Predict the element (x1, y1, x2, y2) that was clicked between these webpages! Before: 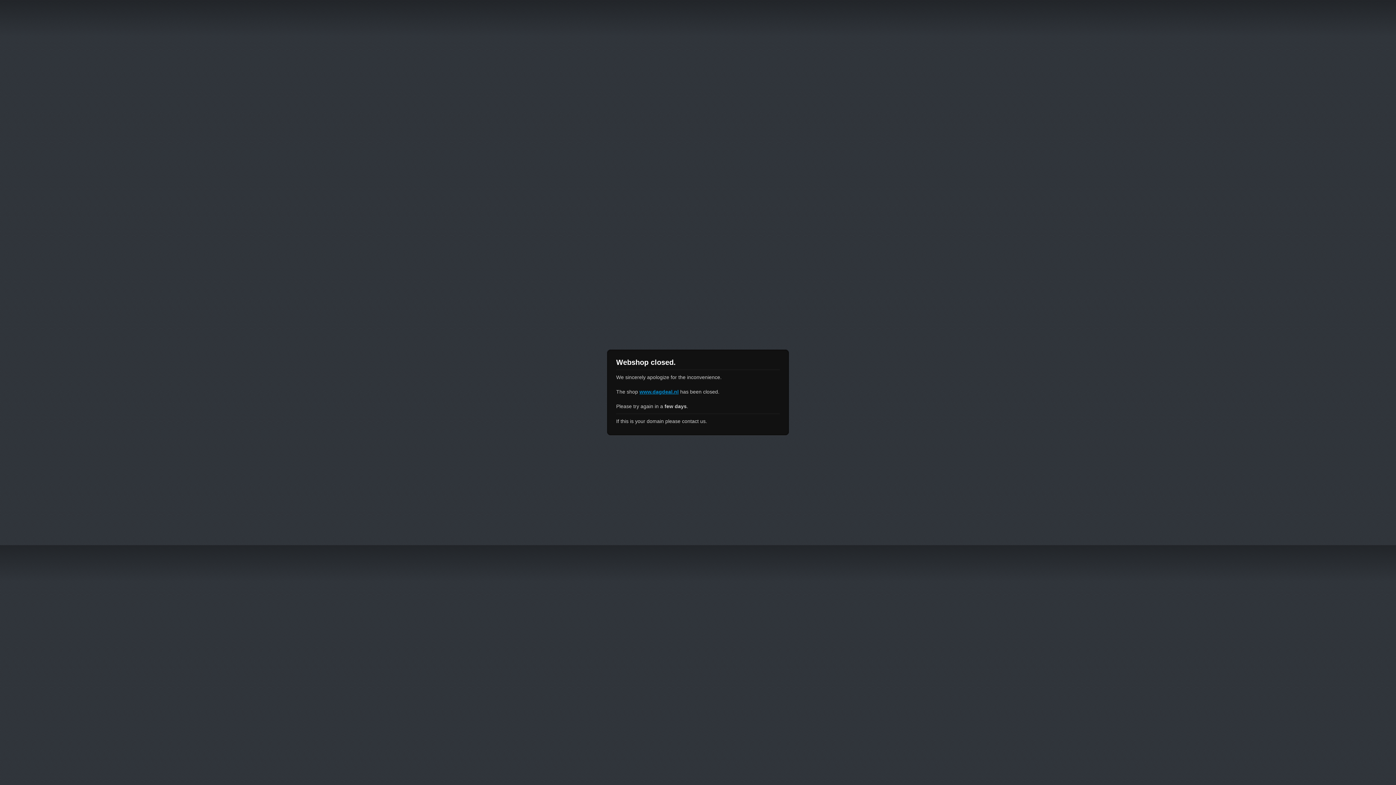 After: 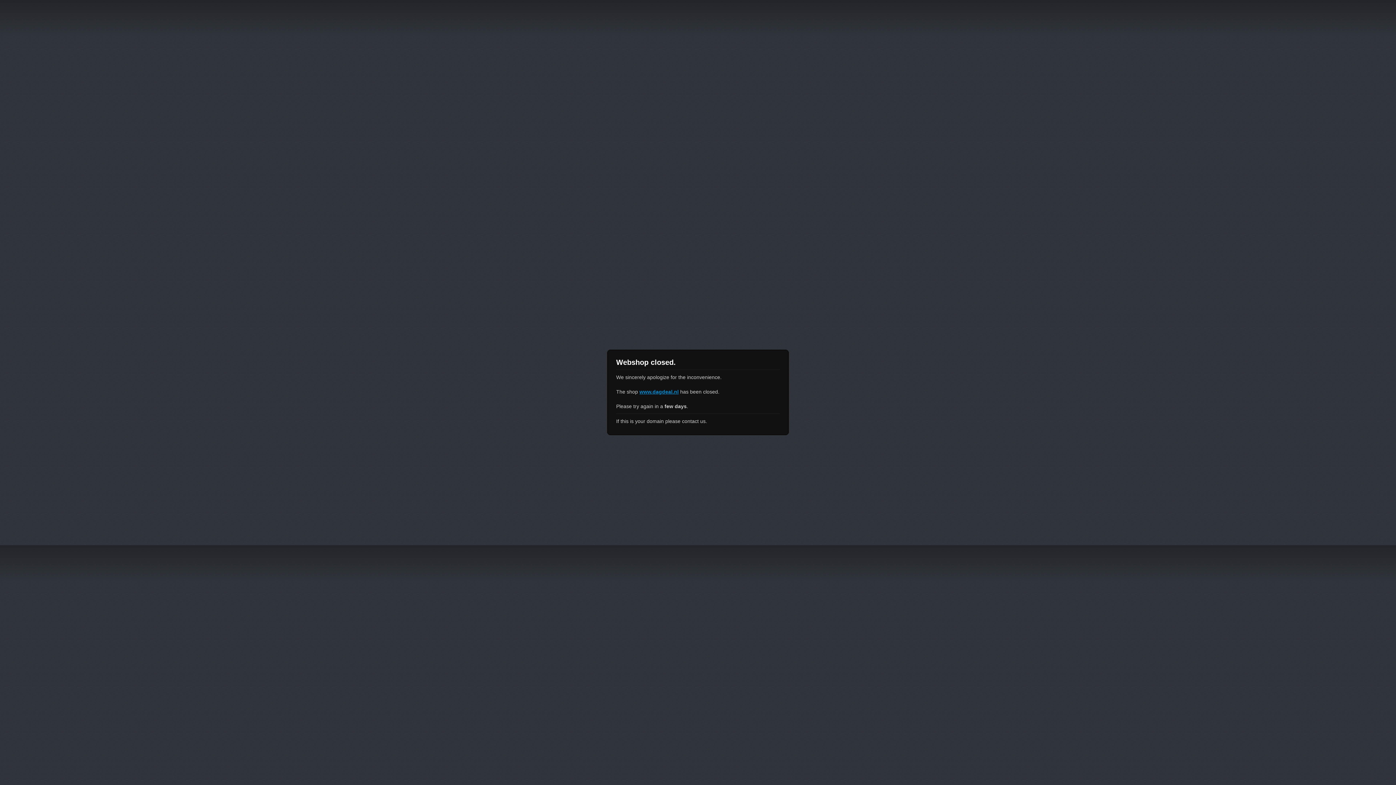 Action: label: www.dagdeal.nl bbox: (639, 389, 678, 394)